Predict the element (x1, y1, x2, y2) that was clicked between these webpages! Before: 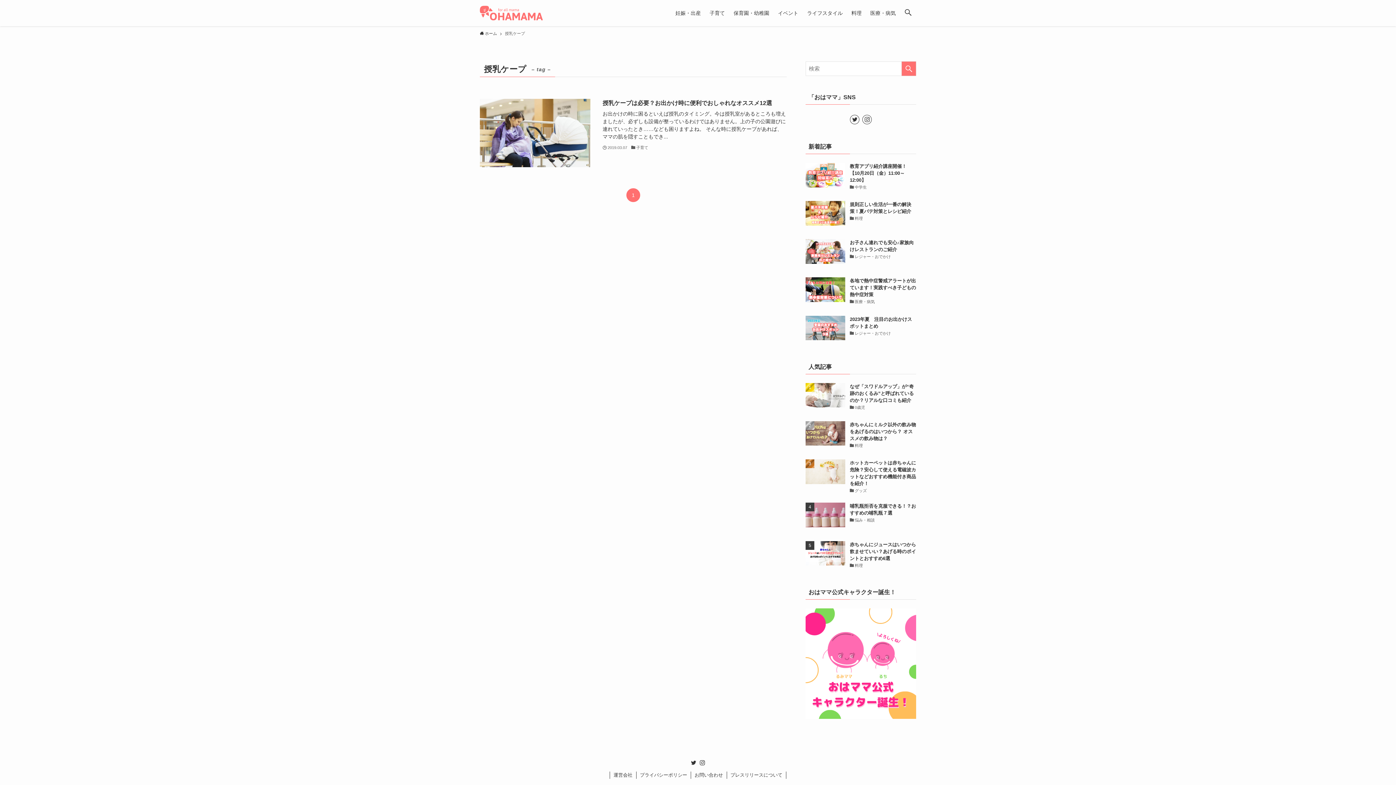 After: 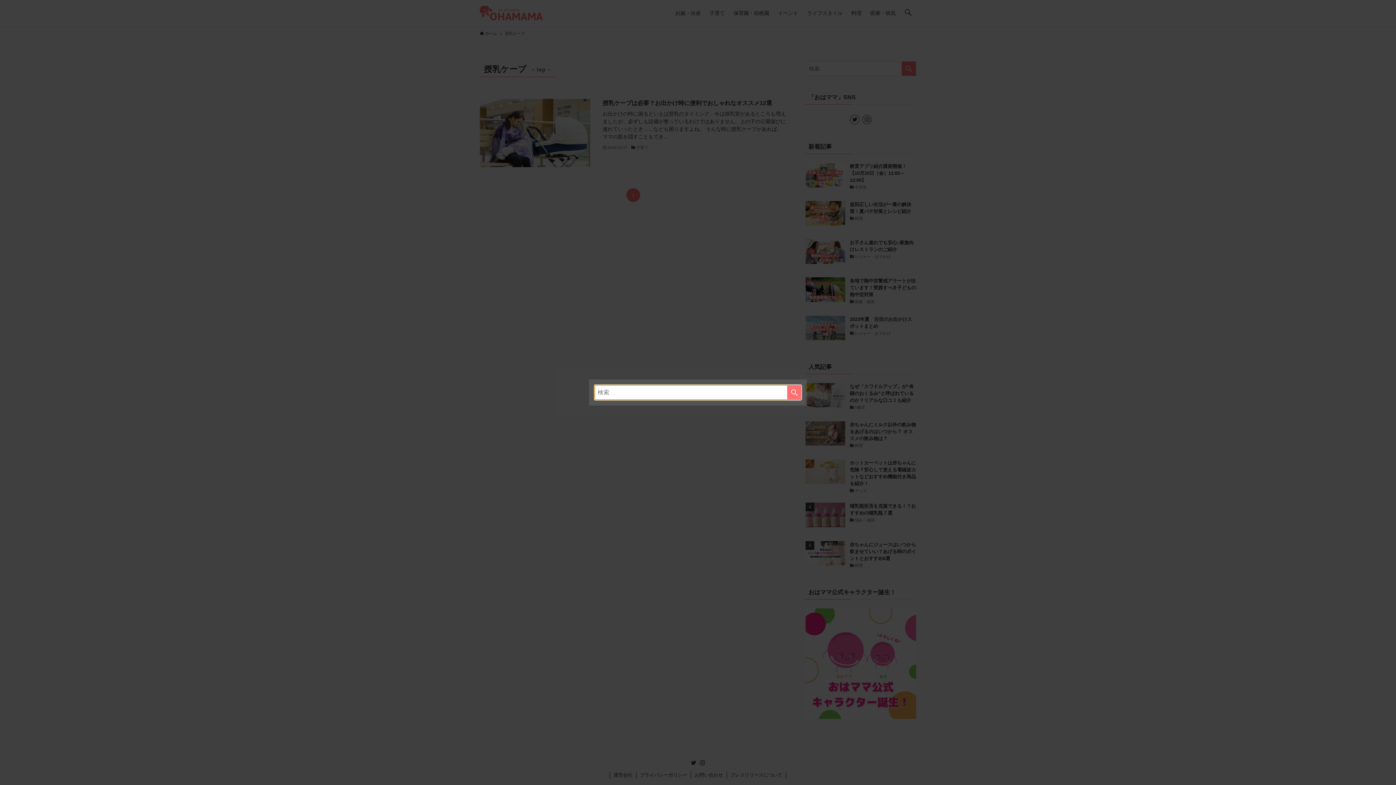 Action: bbox: (900, 0, 916, 26)